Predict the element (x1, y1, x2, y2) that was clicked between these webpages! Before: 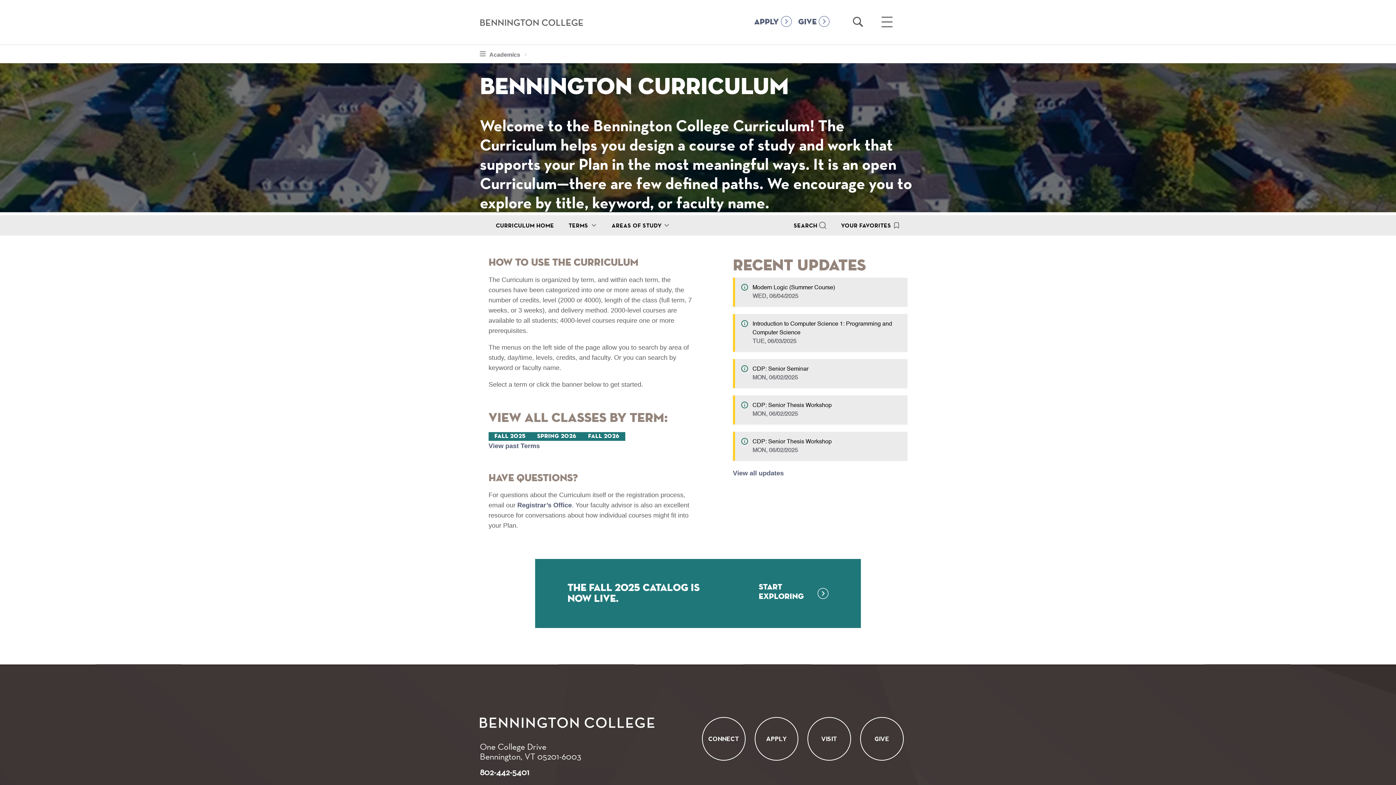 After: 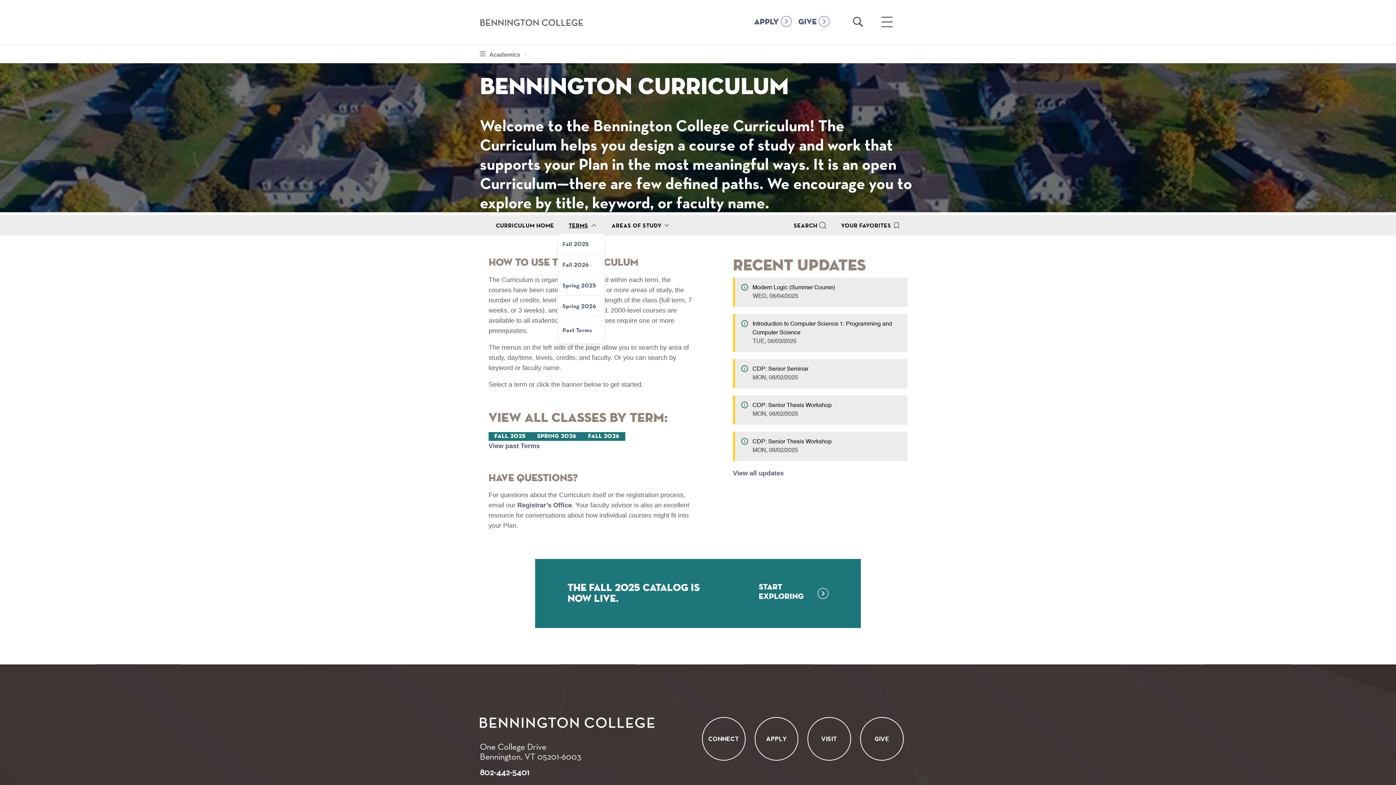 Action: bbox: (568, 221, 597, 228) label: TERMS